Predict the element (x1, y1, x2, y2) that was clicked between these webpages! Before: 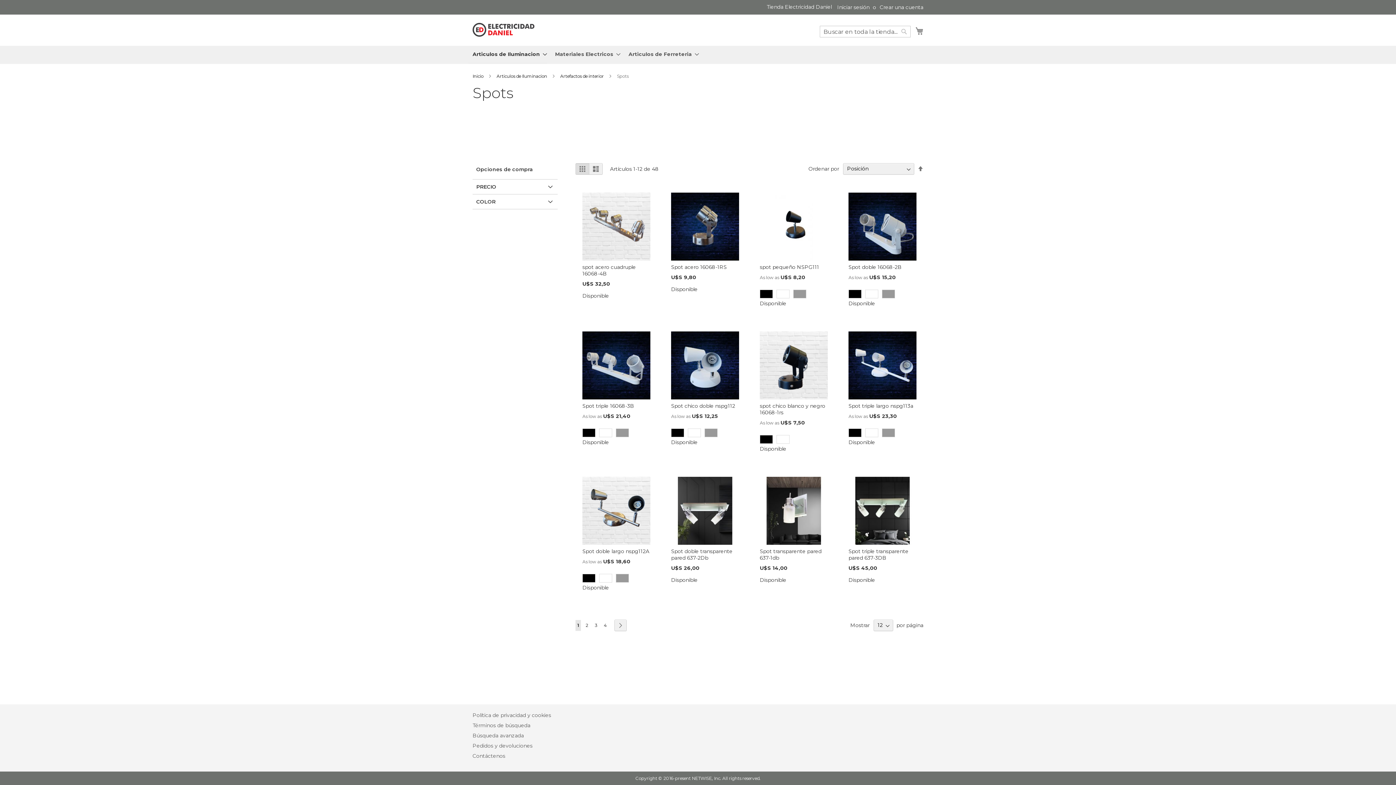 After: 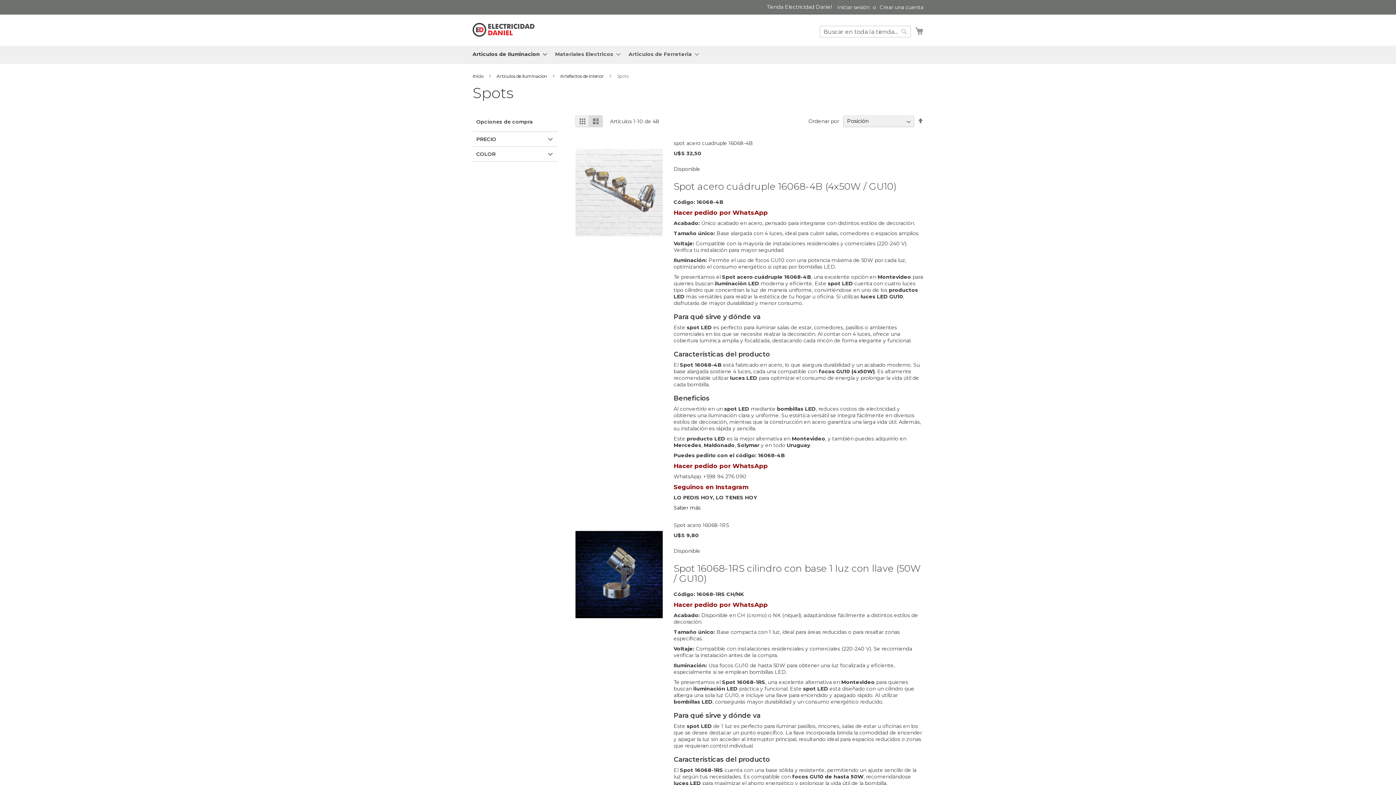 Action: bbox: (589, 163, 602, 174) label: Lista